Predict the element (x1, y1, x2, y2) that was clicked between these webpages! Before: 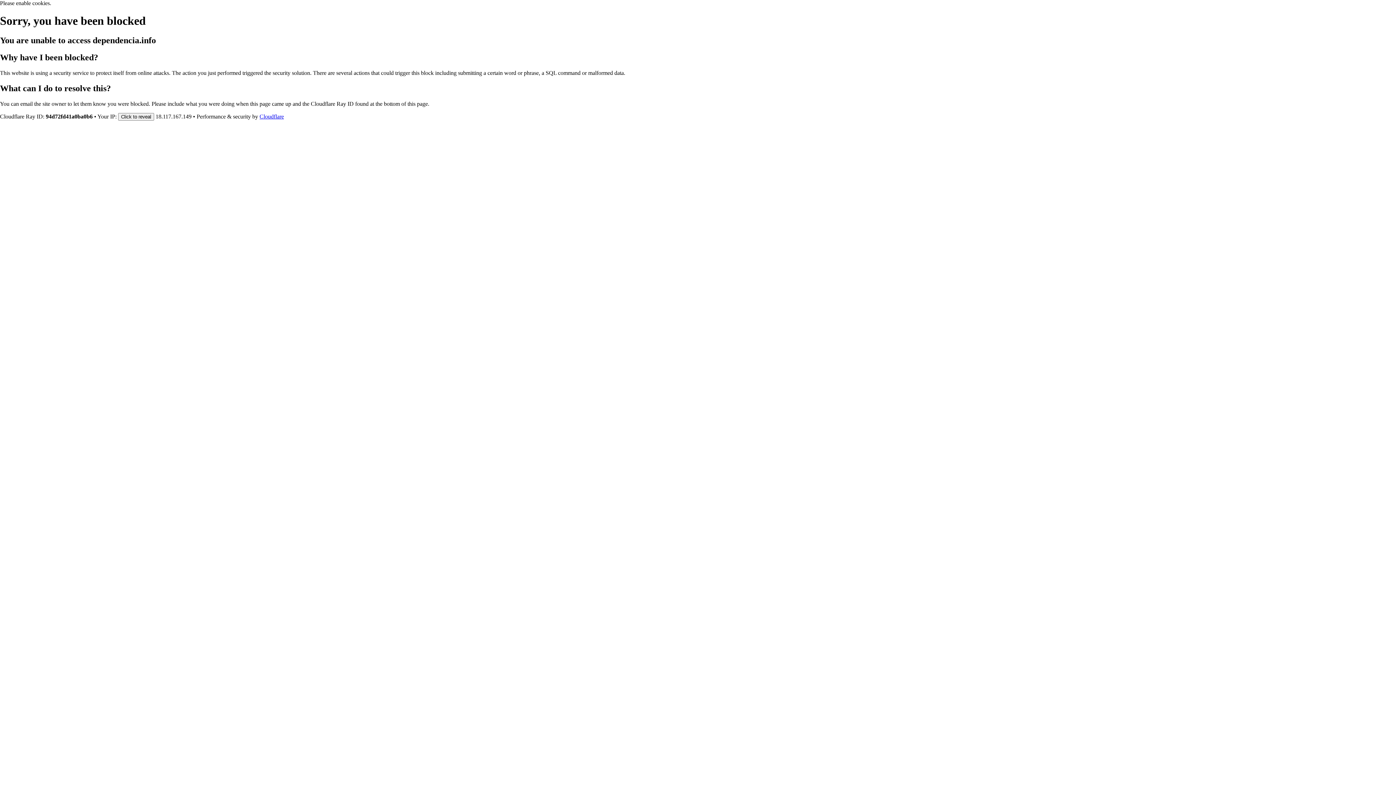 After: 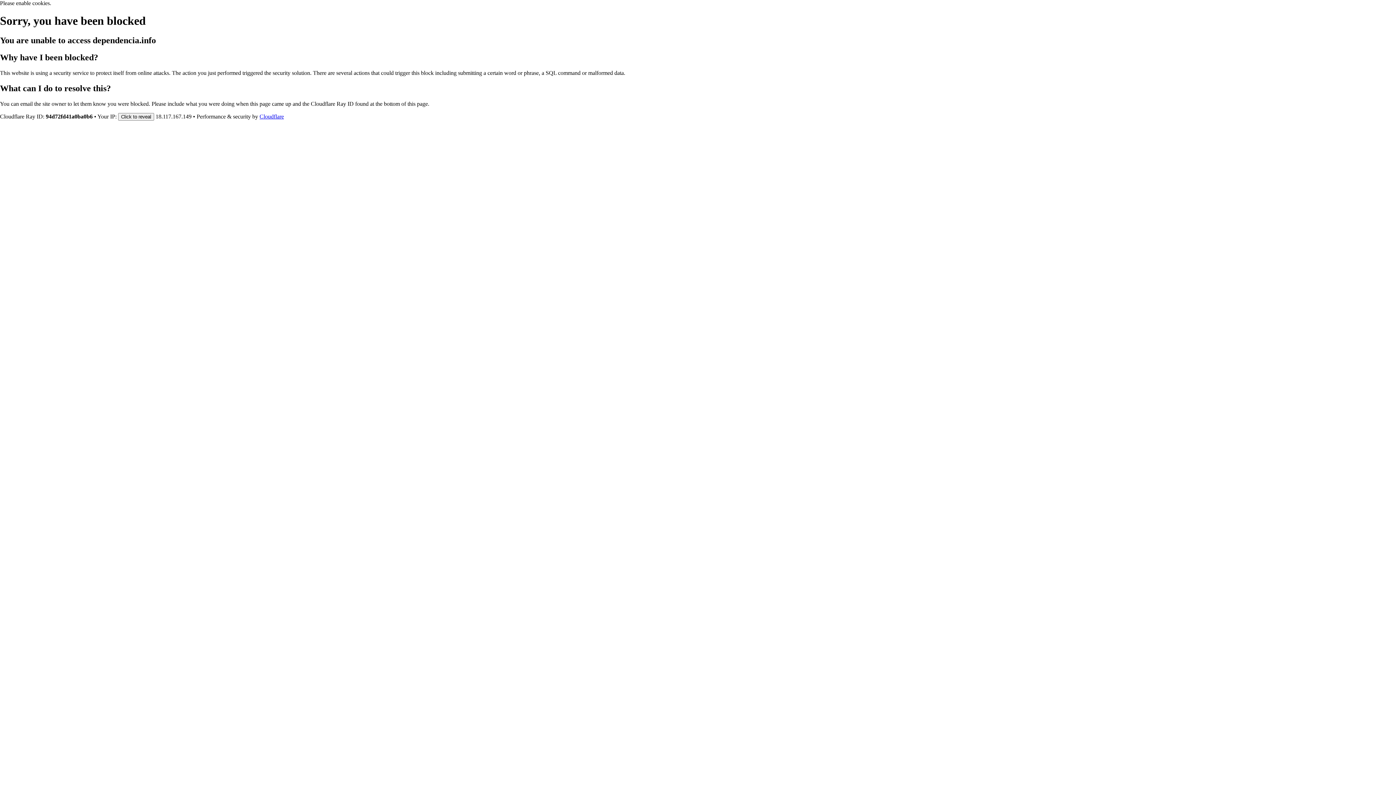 Action: label: Cloudflare bbox: (259, 113, 284, 119)